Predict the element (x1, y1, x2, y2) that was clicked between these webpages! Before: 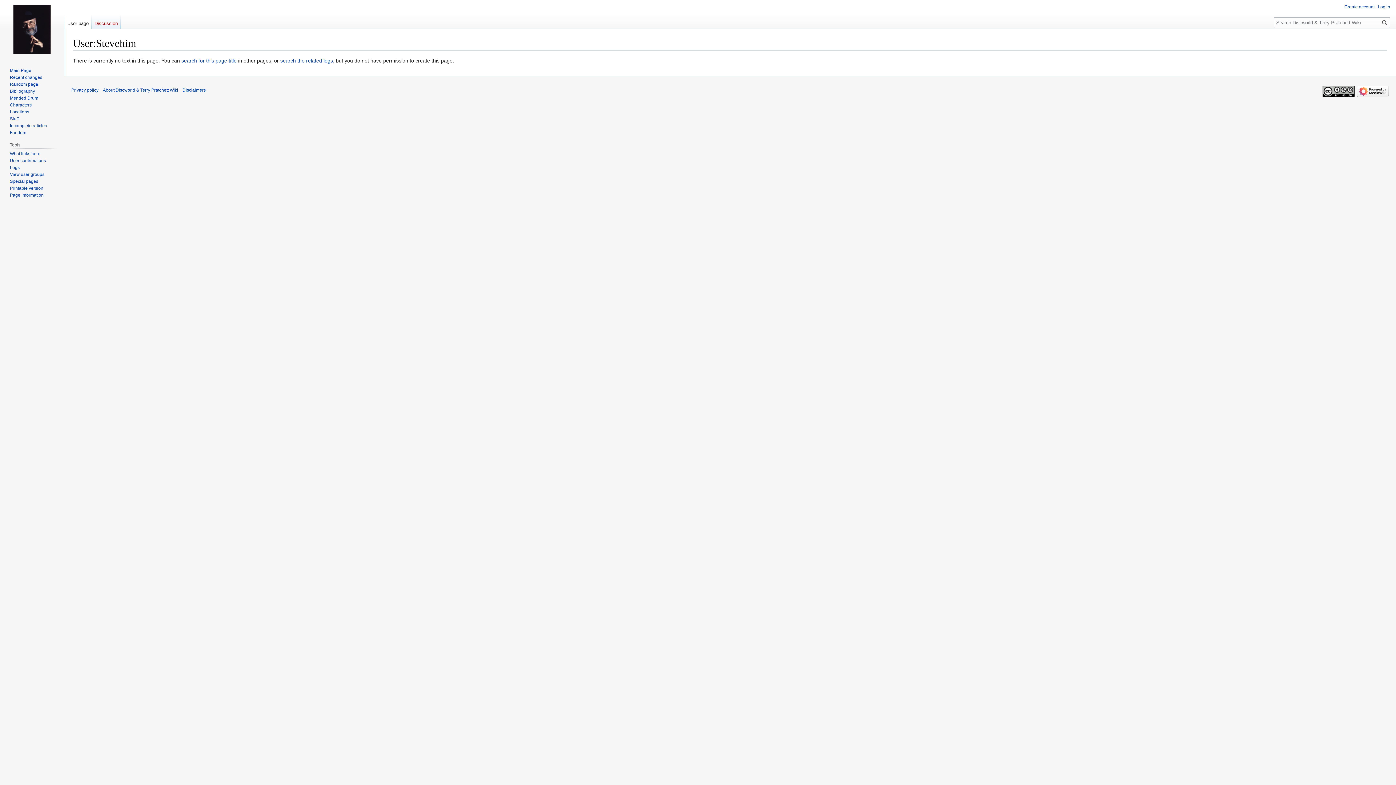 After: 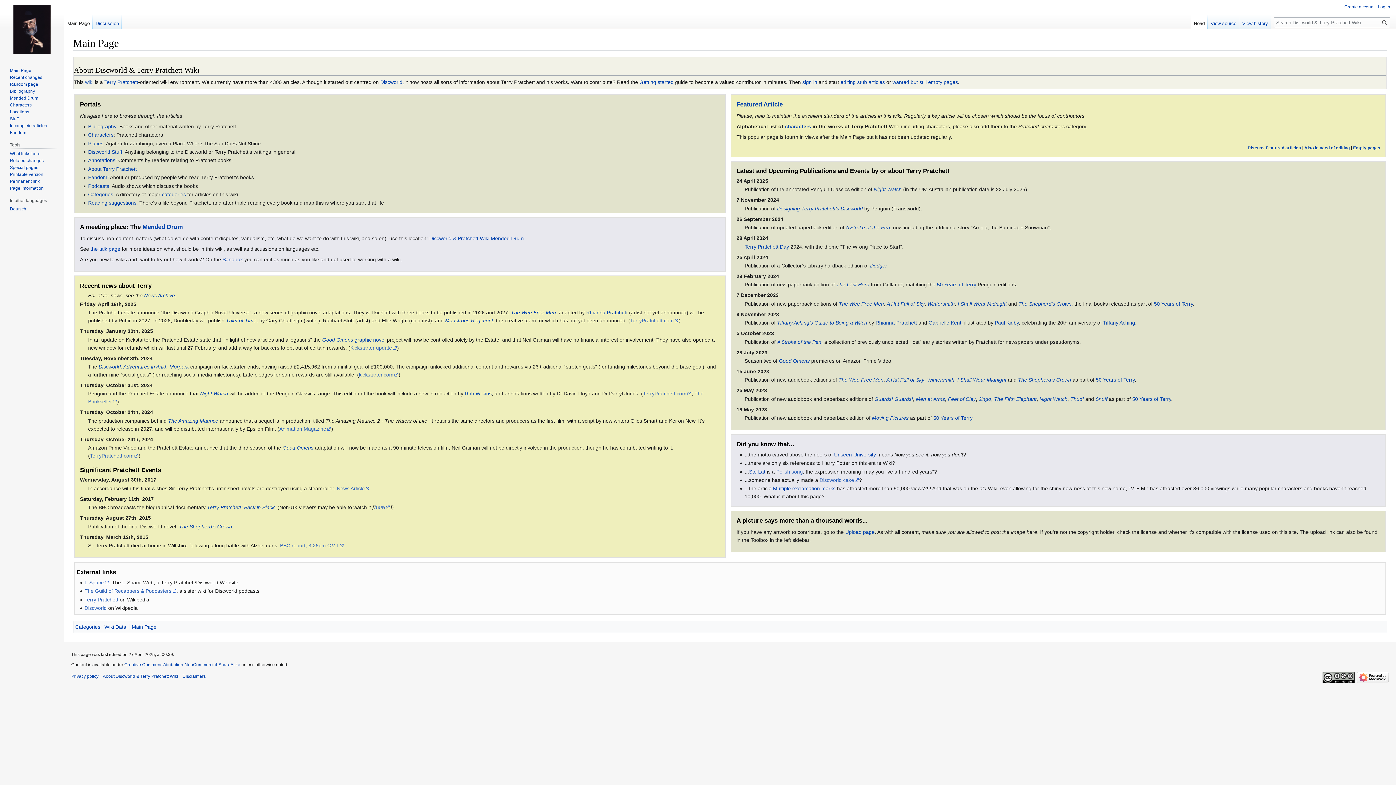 Action: bbox: (2, 0, 61, 58)